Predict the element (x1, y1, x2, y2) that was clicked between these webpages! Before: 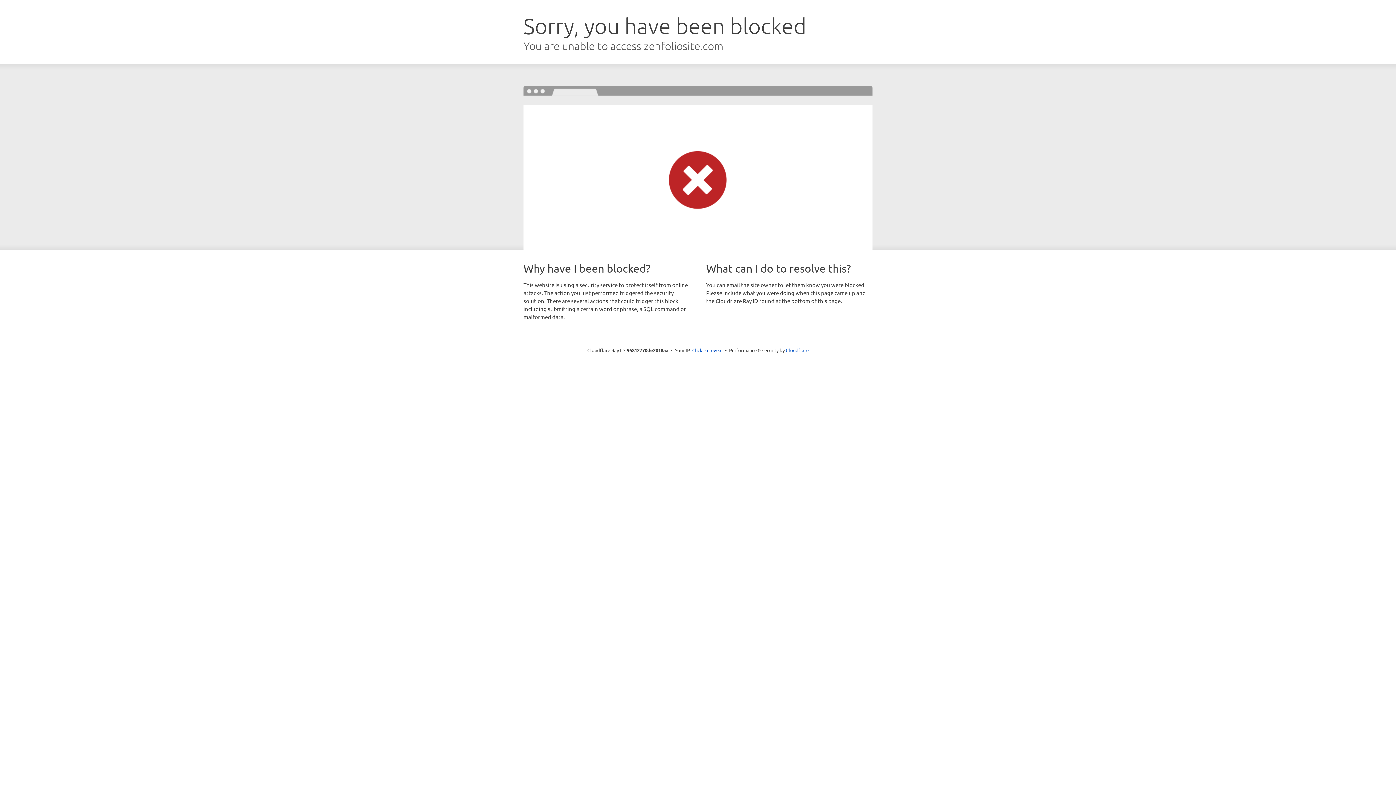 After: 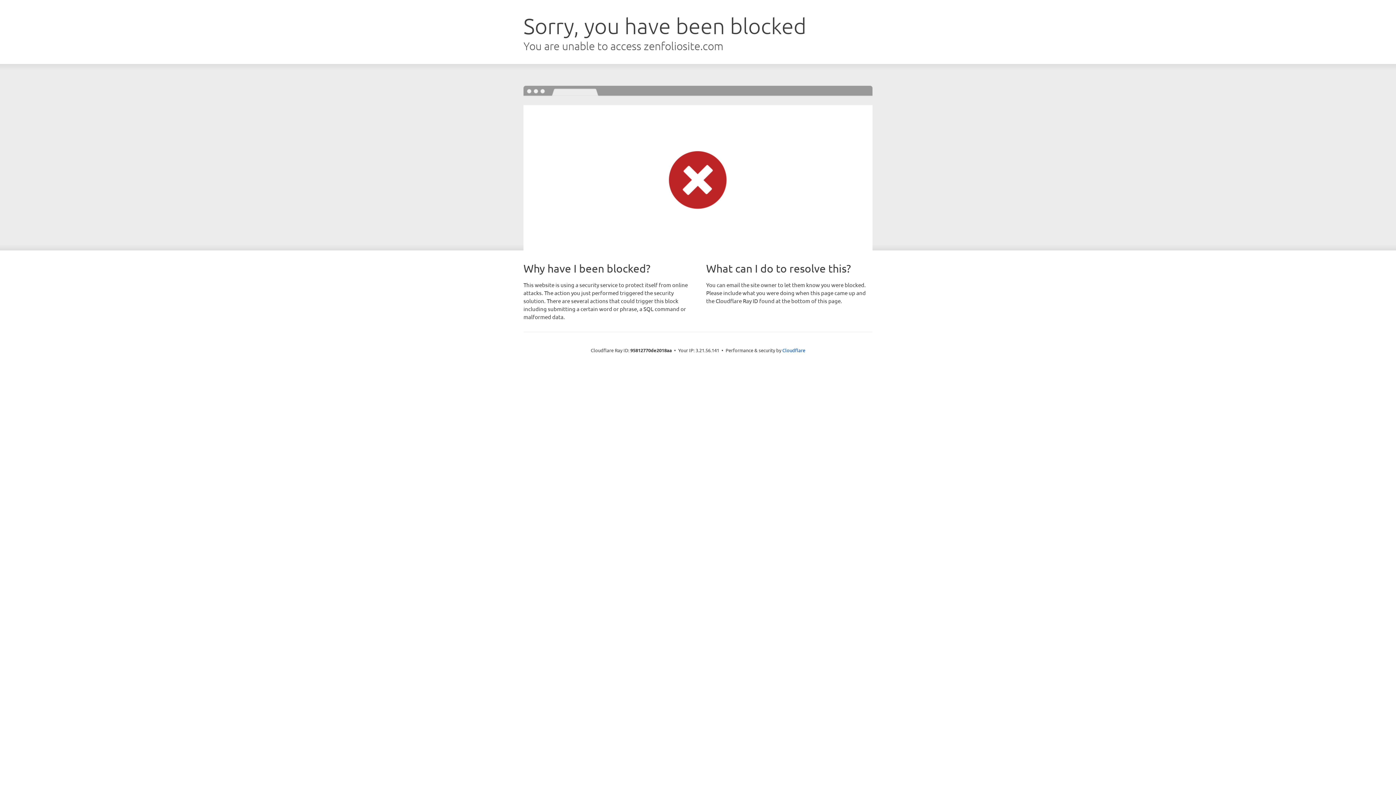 Action: bbox: (692, 346, 722, 353) label: Click to reveal